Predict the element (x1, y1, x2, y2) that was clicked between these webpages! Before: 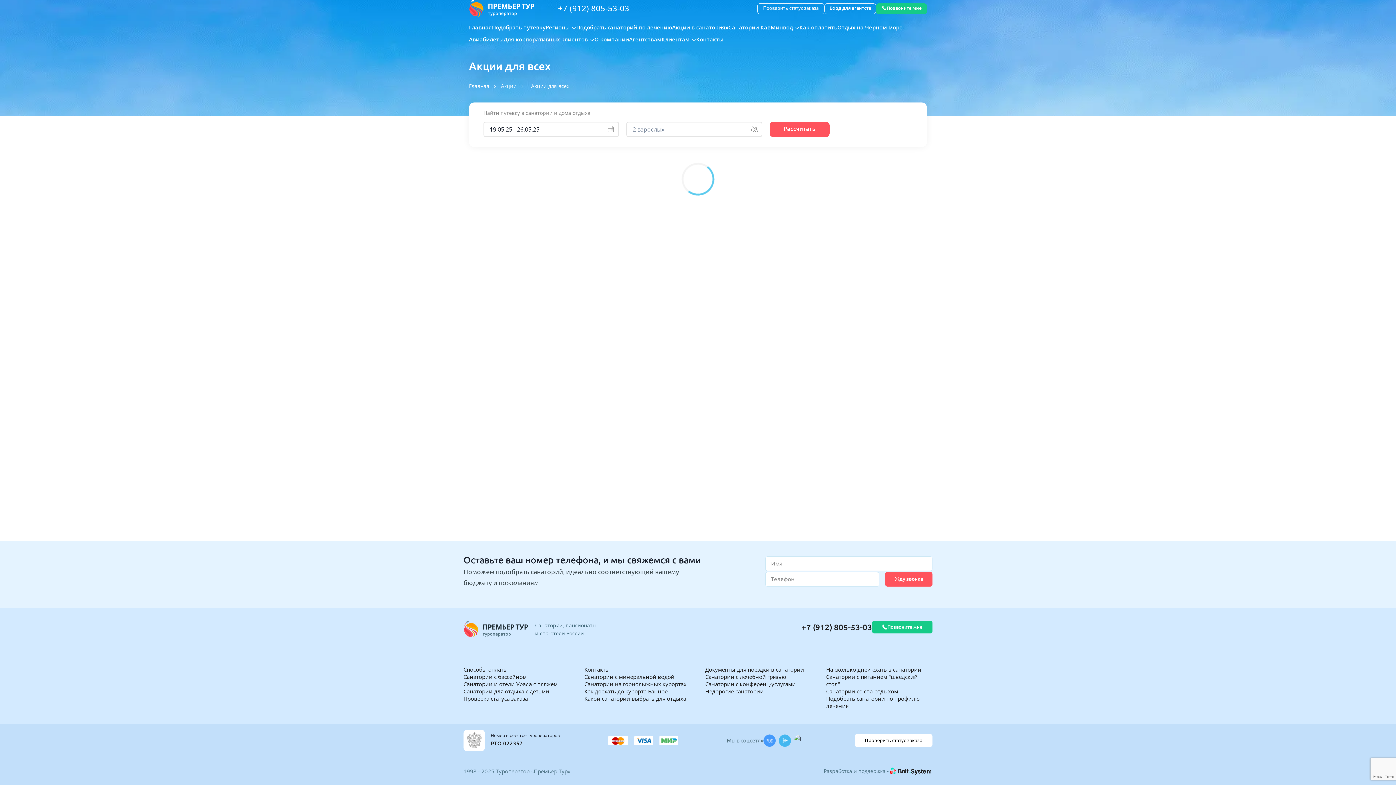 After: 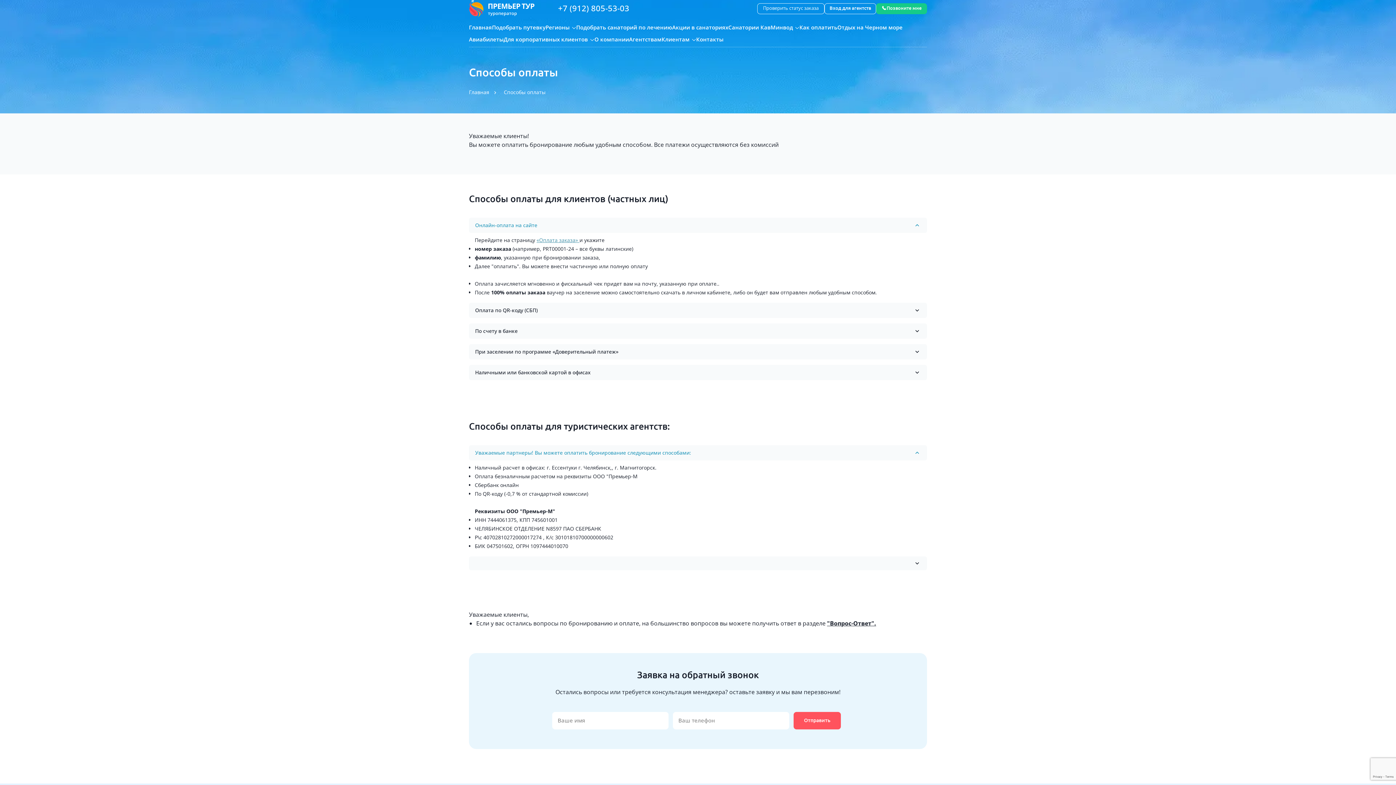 Action: bbox: (799, 24, 837, 34) label: Как оплатить